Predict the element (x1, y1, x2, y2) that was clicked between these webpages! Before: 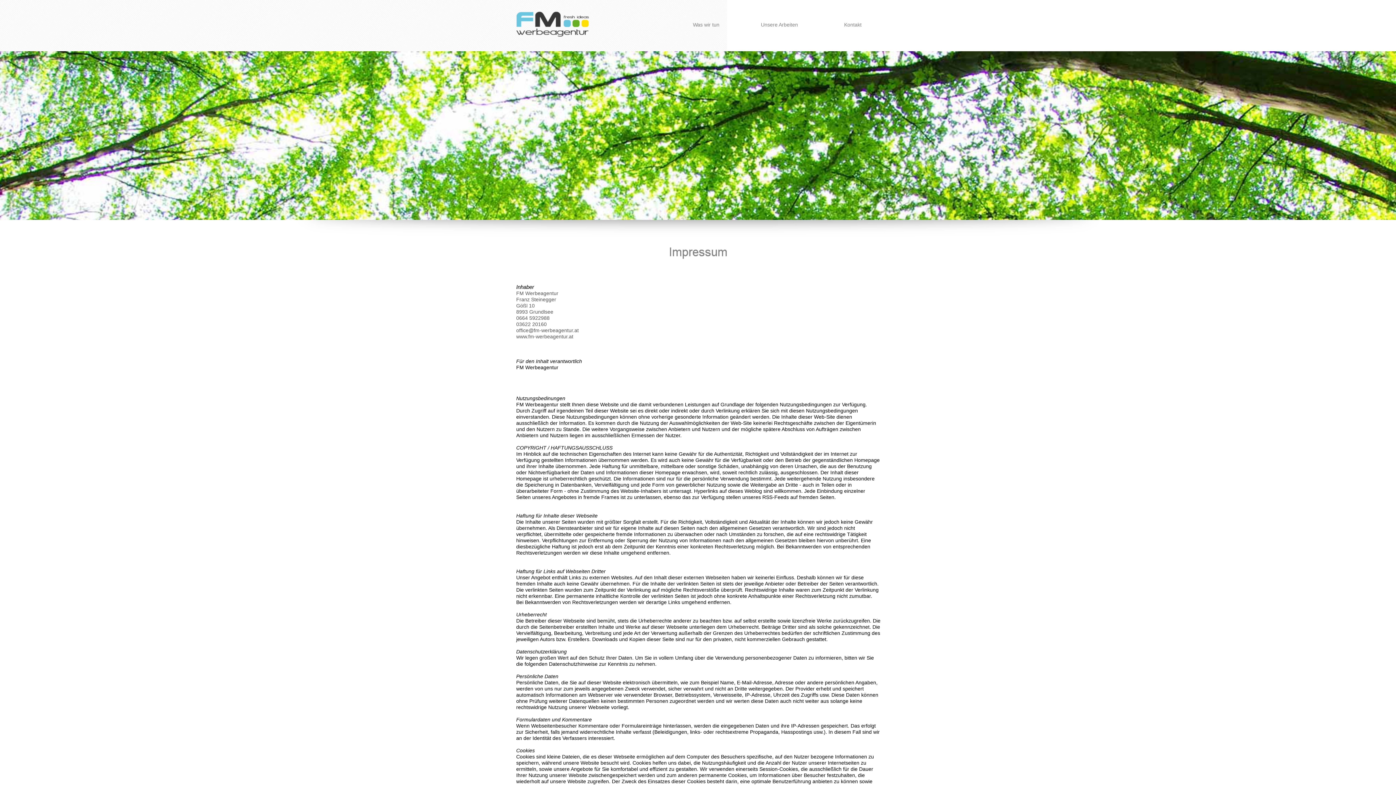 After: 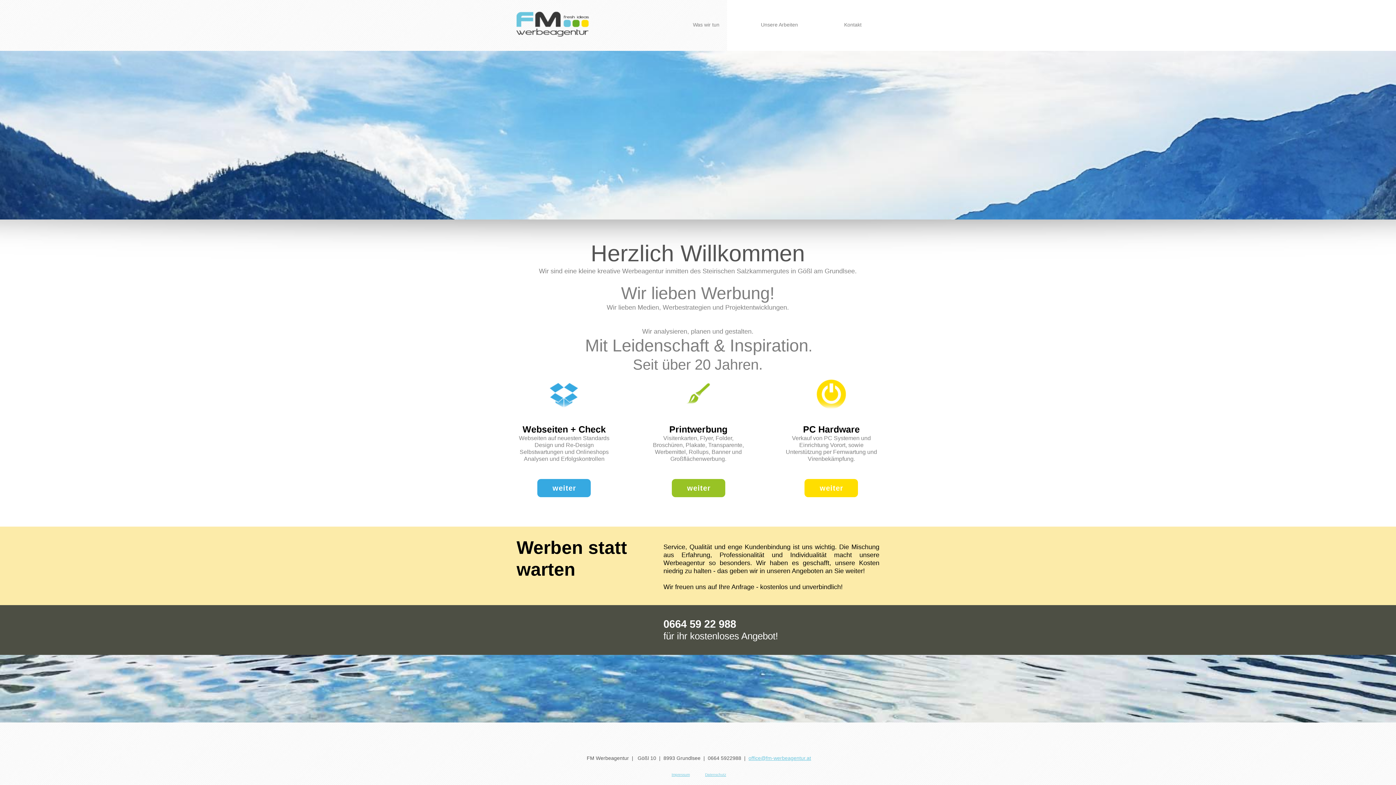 Action: bbox: (670, 18, 742, 31) label: Was wir tun